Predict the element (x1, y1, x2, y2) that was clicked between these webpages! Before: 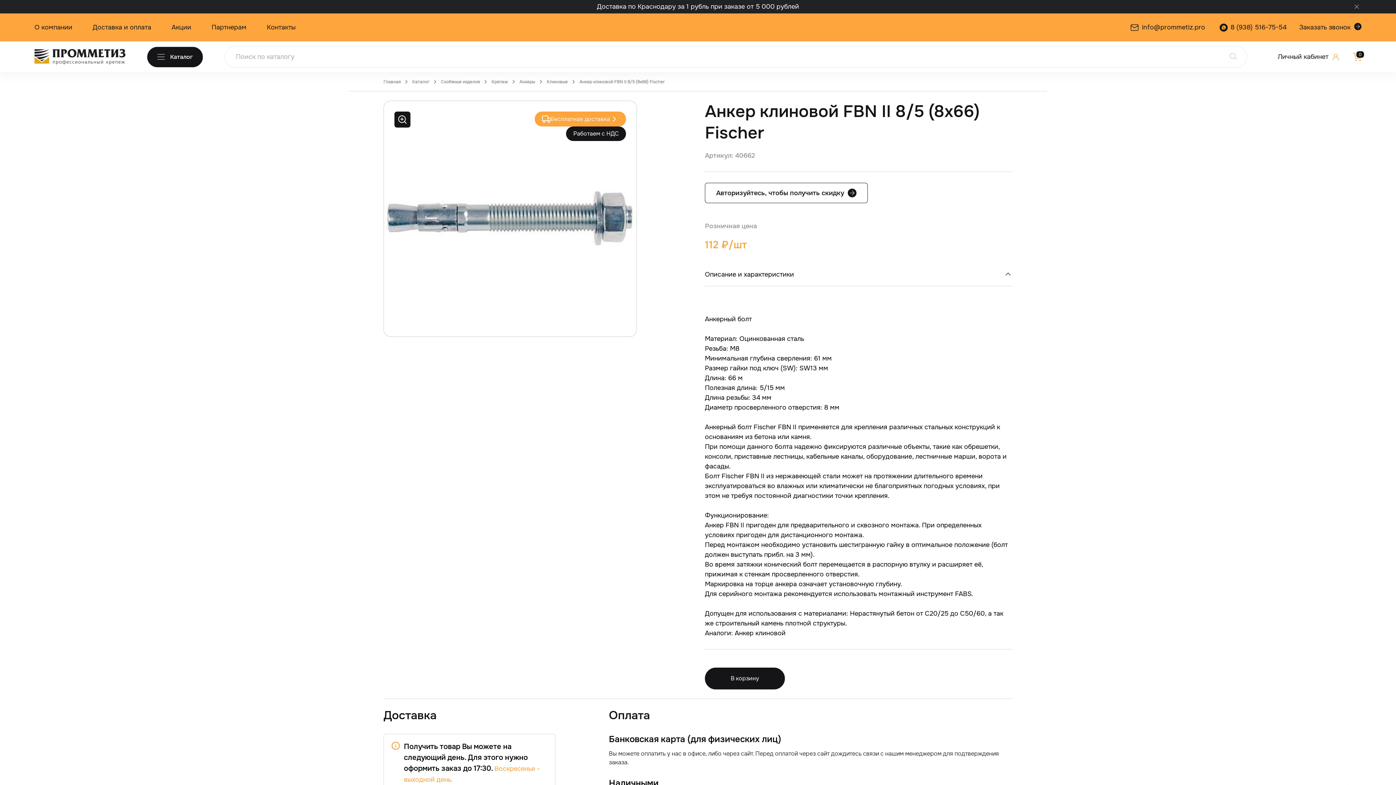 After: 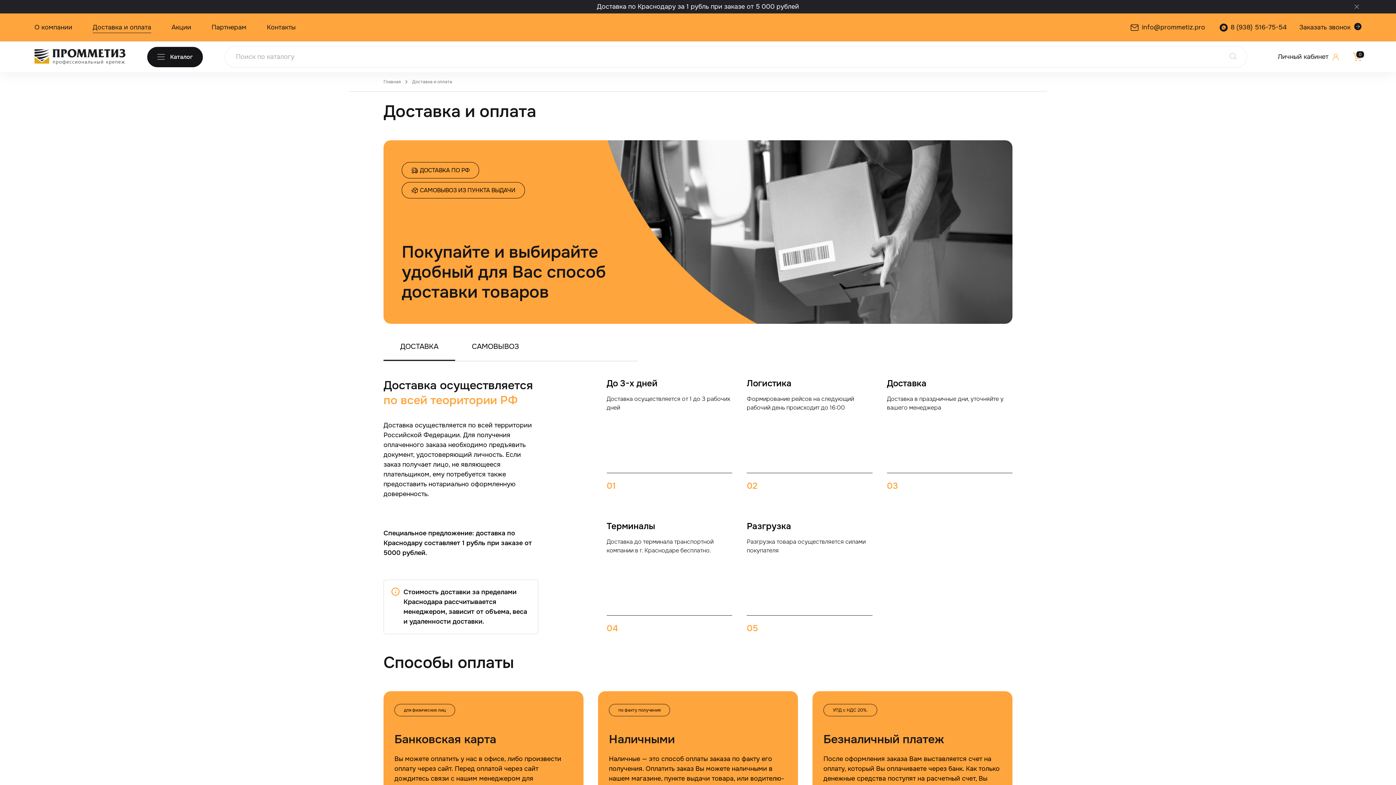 Action: label: Доставка и оплата bbox: (92, 22, 151, 32)